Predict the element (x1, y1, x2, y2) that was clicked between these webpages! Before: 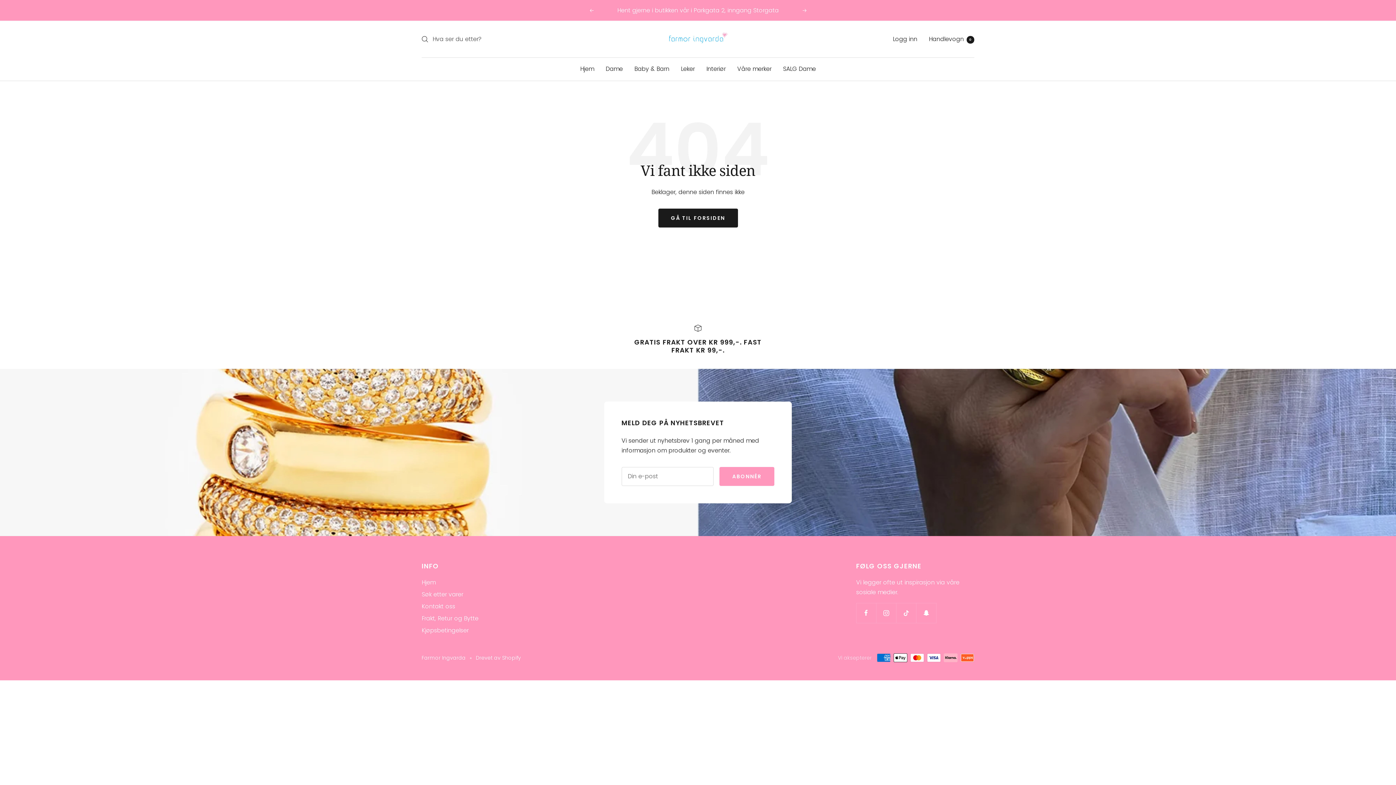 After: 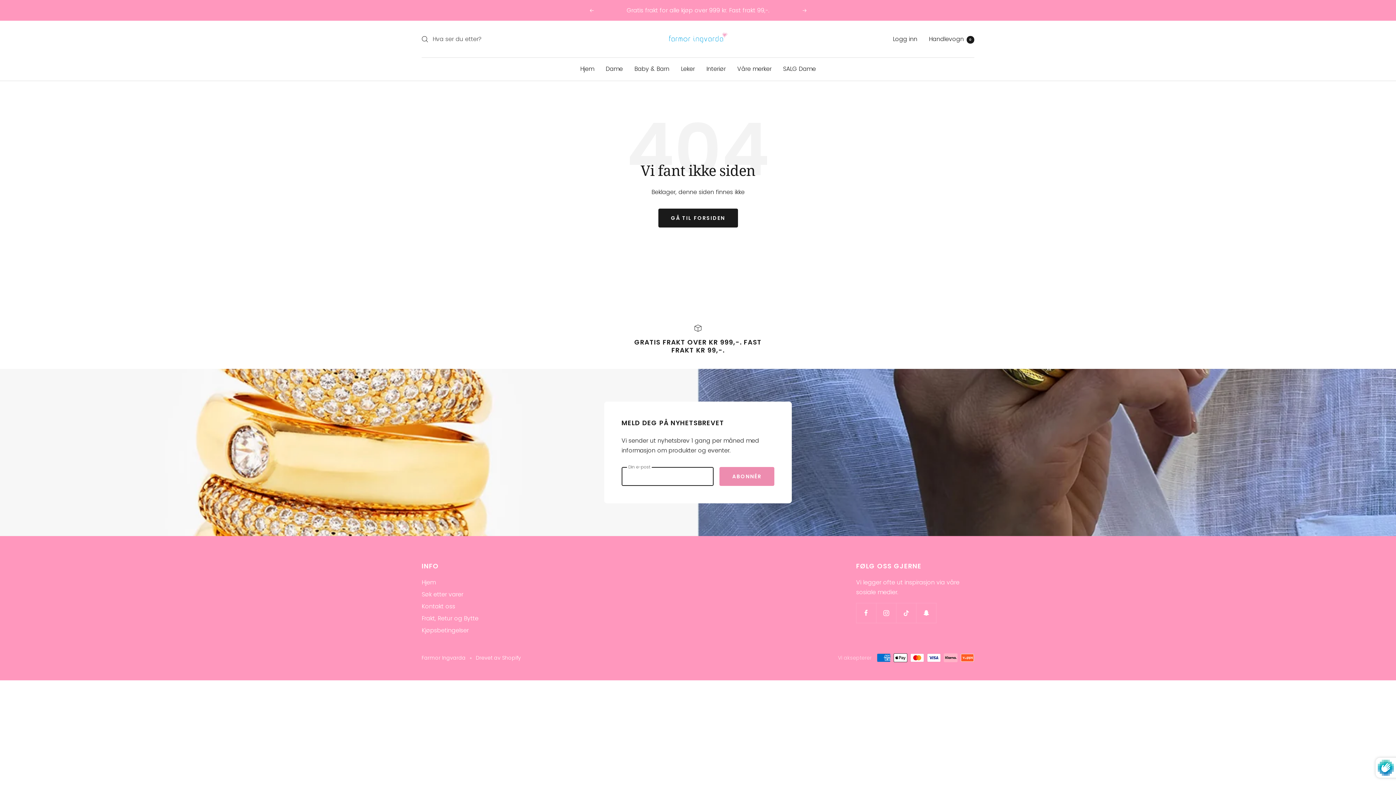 Action: label: ABONNÉR bbox: (719, 467, 774, 486)